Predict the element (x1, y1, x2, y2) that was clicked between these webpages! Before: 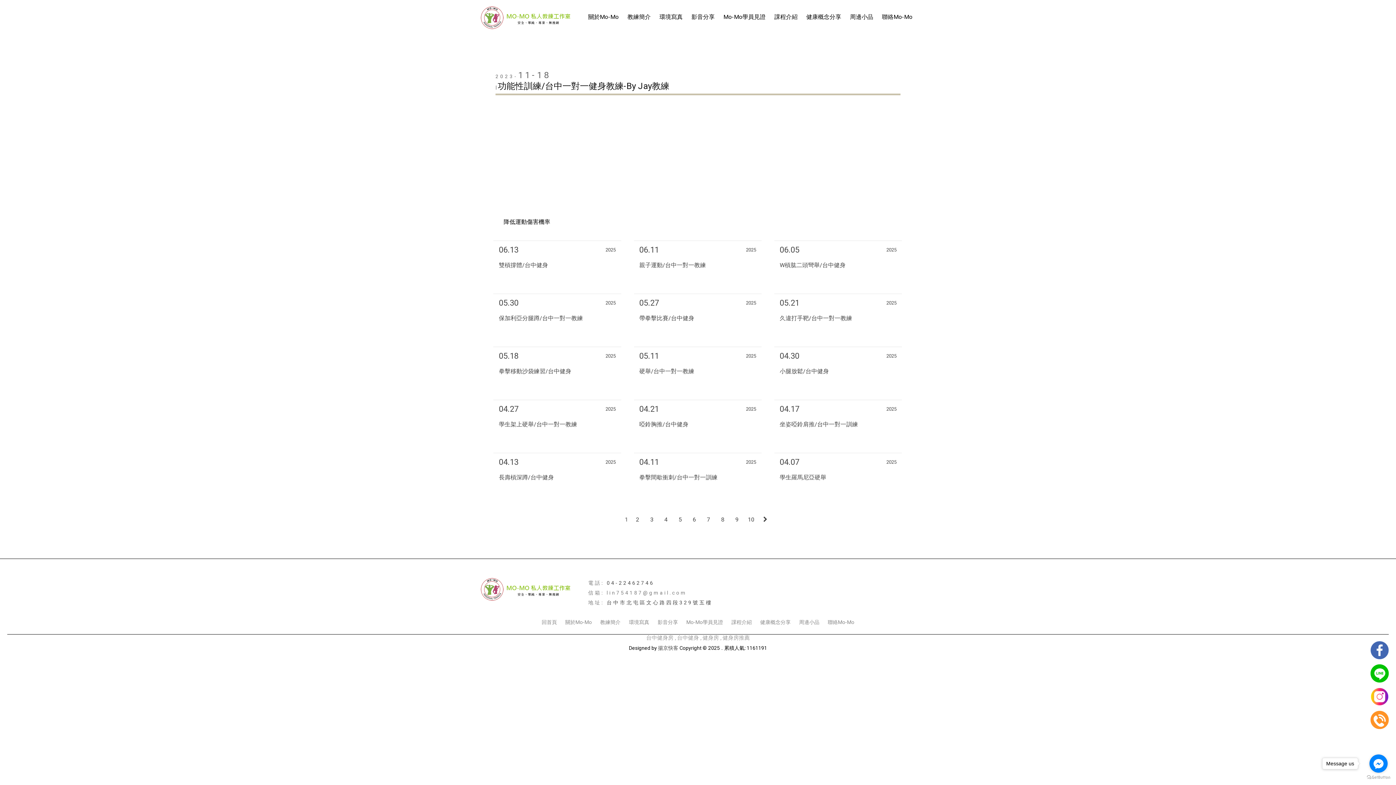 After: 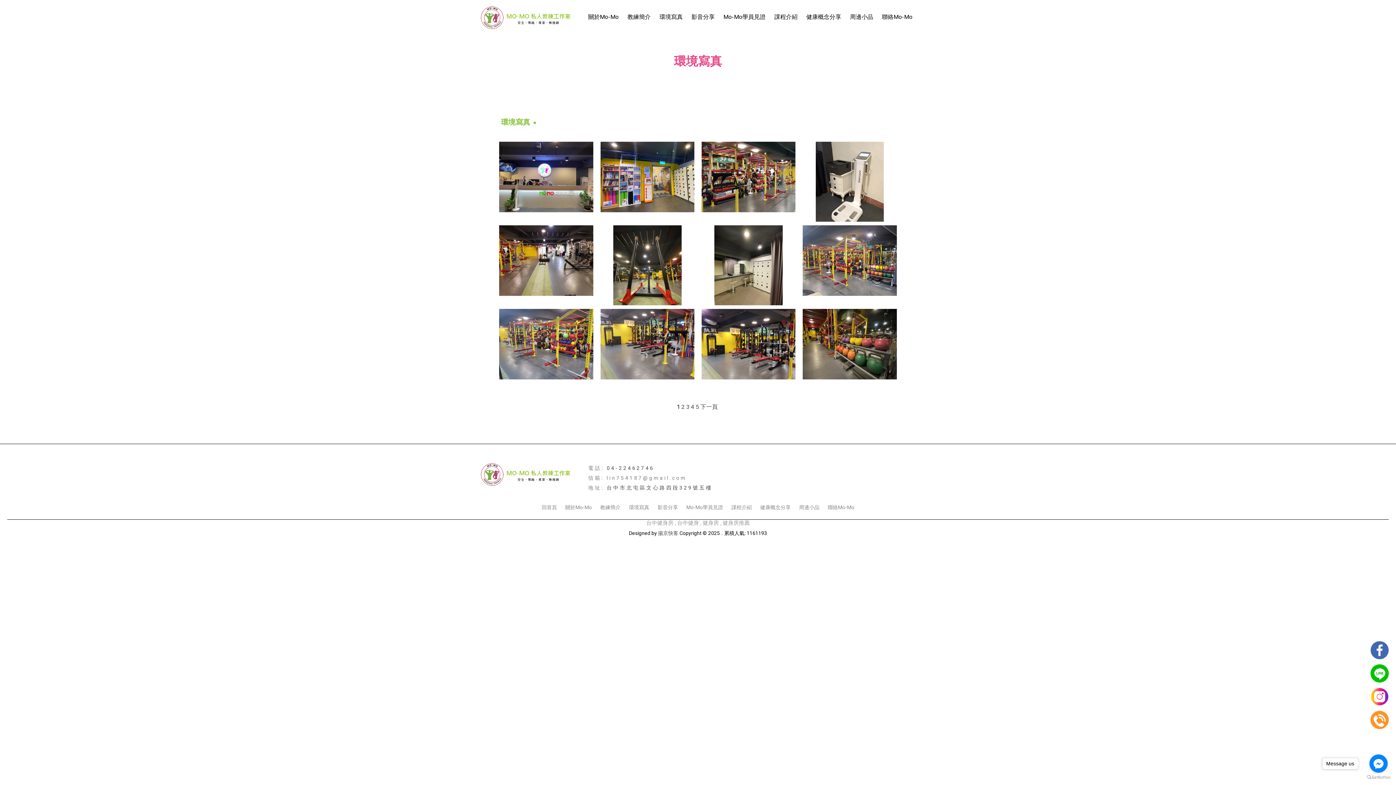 Action: bbox: (629, 619, 649, 625) label: 環境寫真